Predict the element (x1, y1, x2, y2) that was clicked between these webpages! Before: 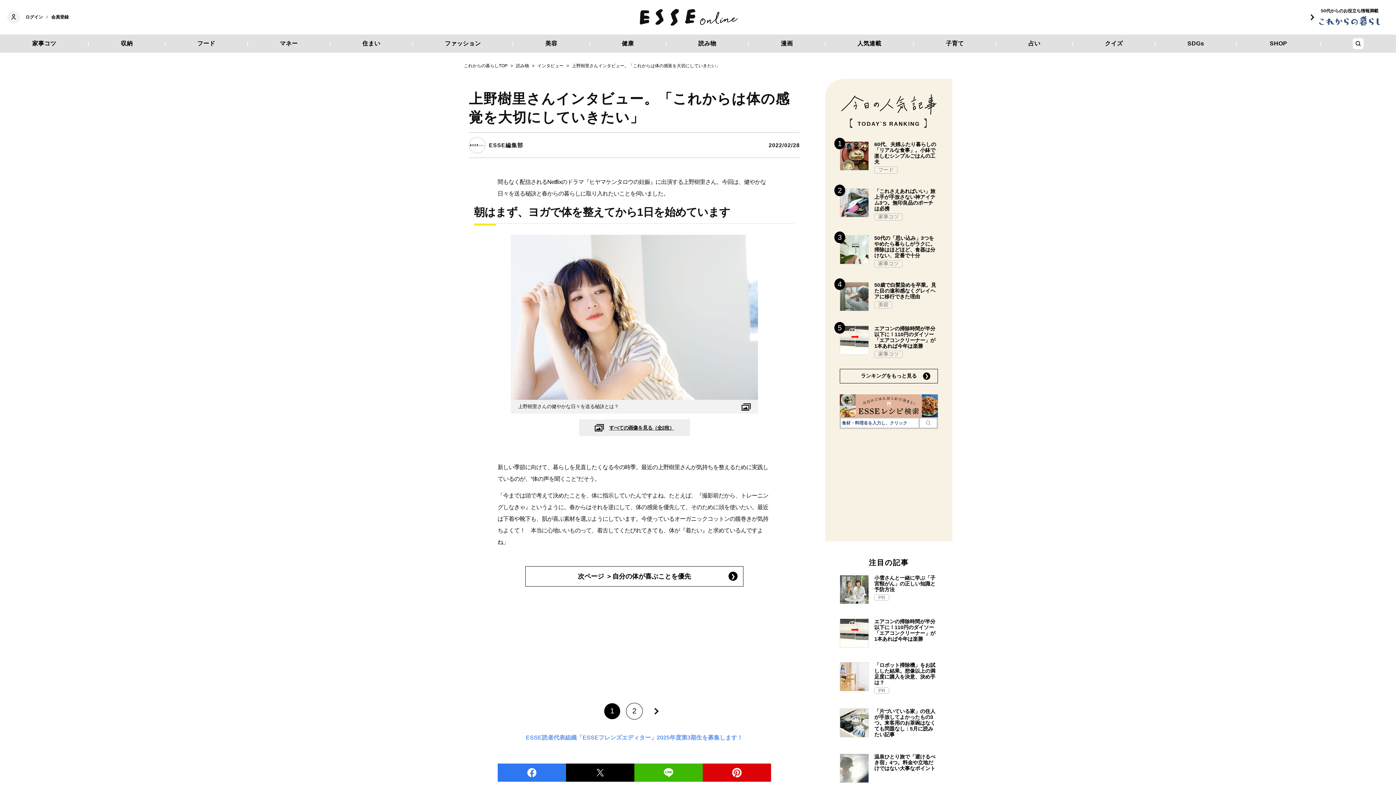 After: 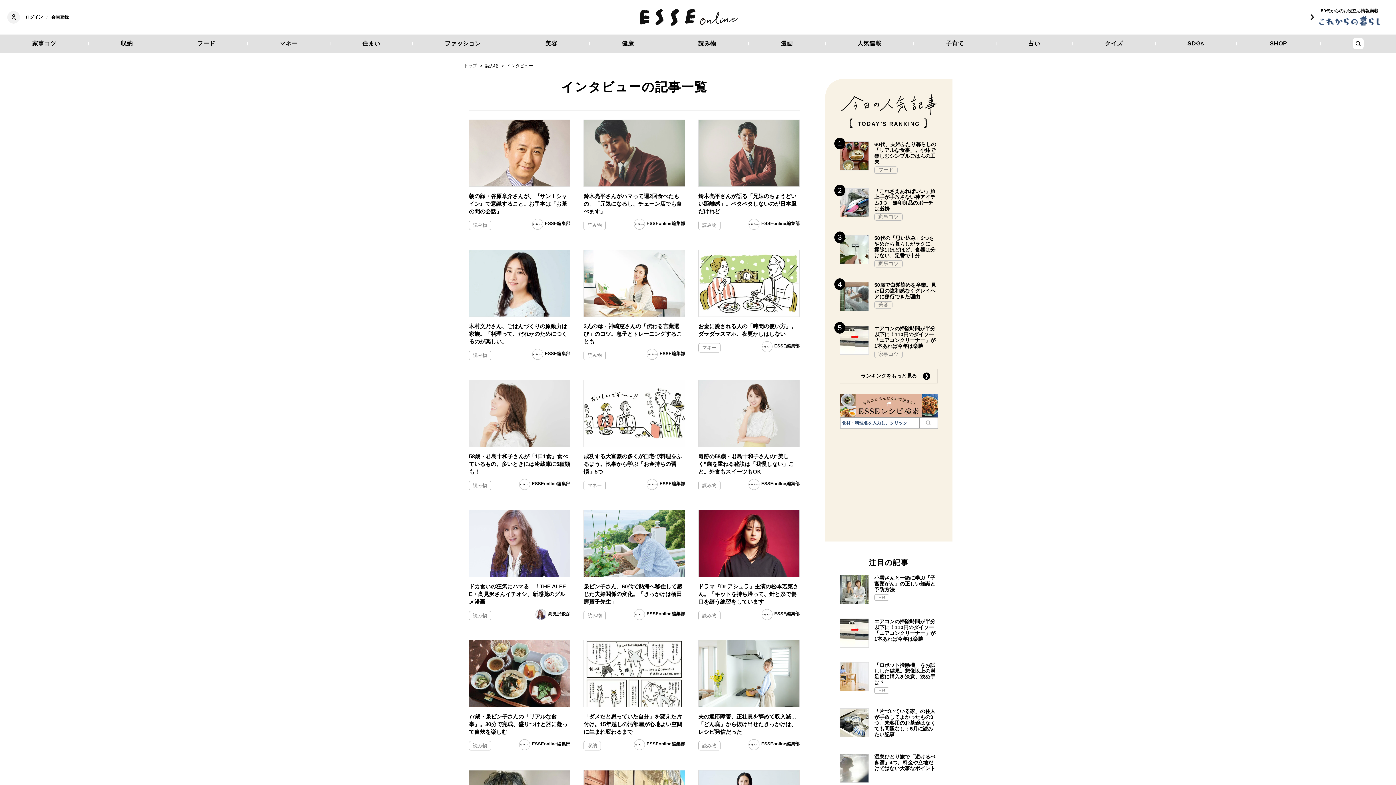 Action: bbox: (537, 63, 564, 68) label: インタビュー 